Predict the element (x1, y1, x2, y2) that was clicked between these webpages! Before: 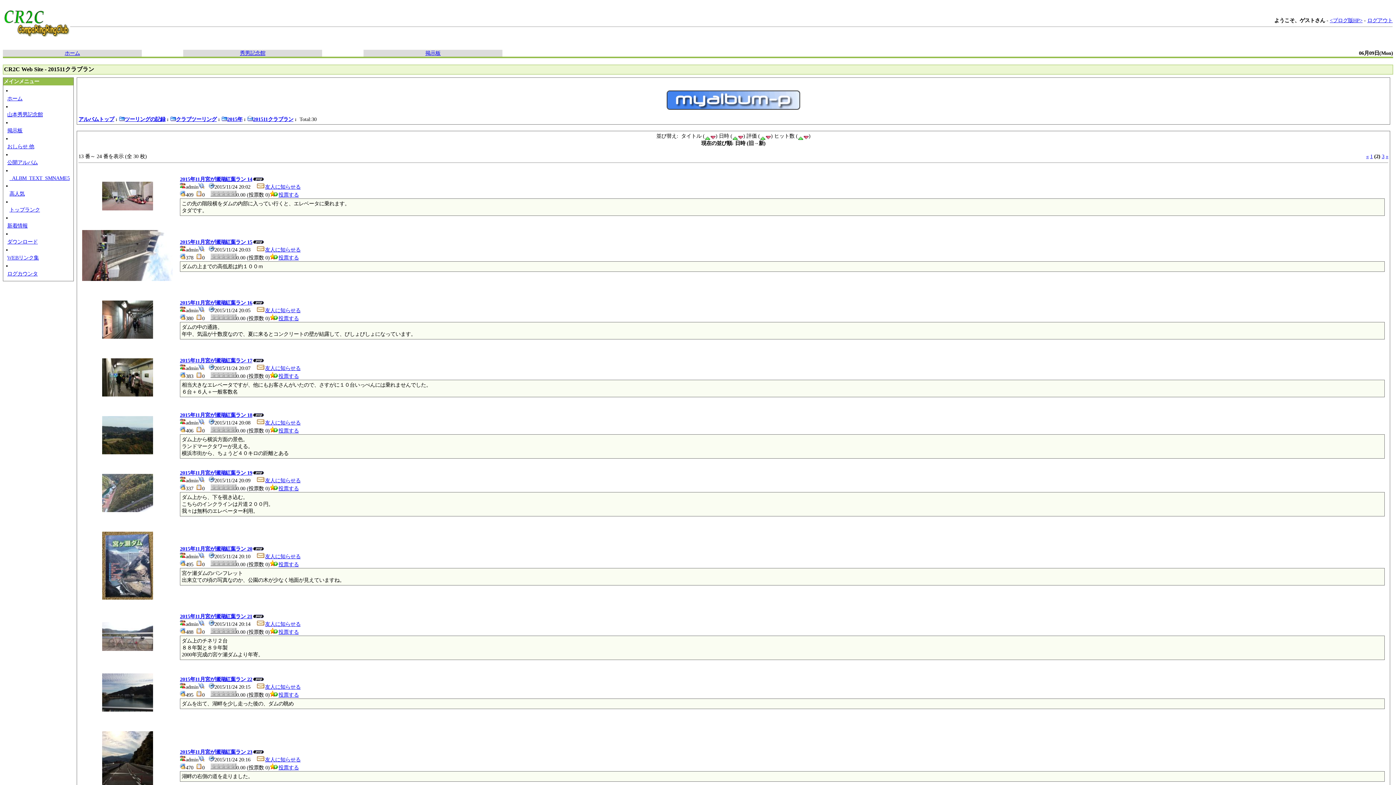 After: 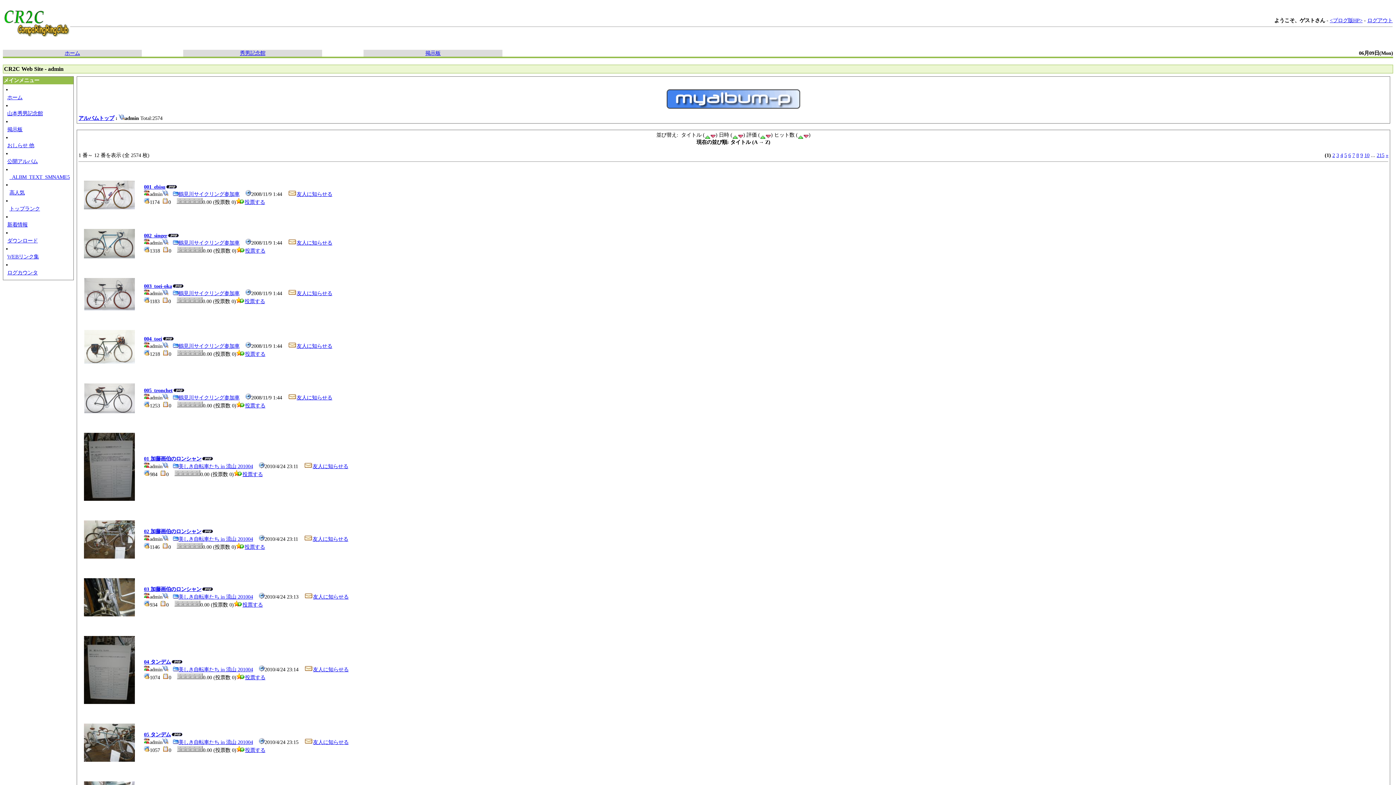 Action: bbox: (198, 477, 204, 483)